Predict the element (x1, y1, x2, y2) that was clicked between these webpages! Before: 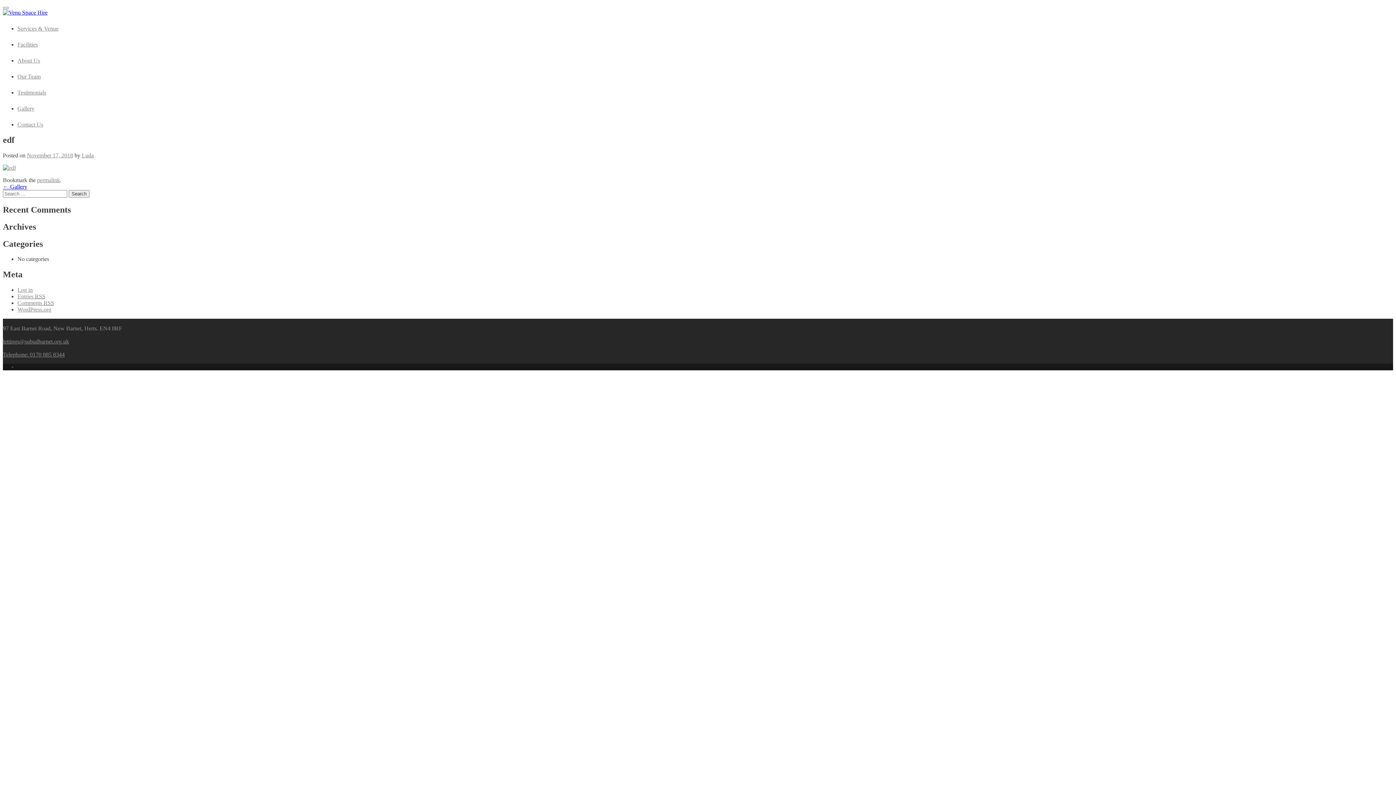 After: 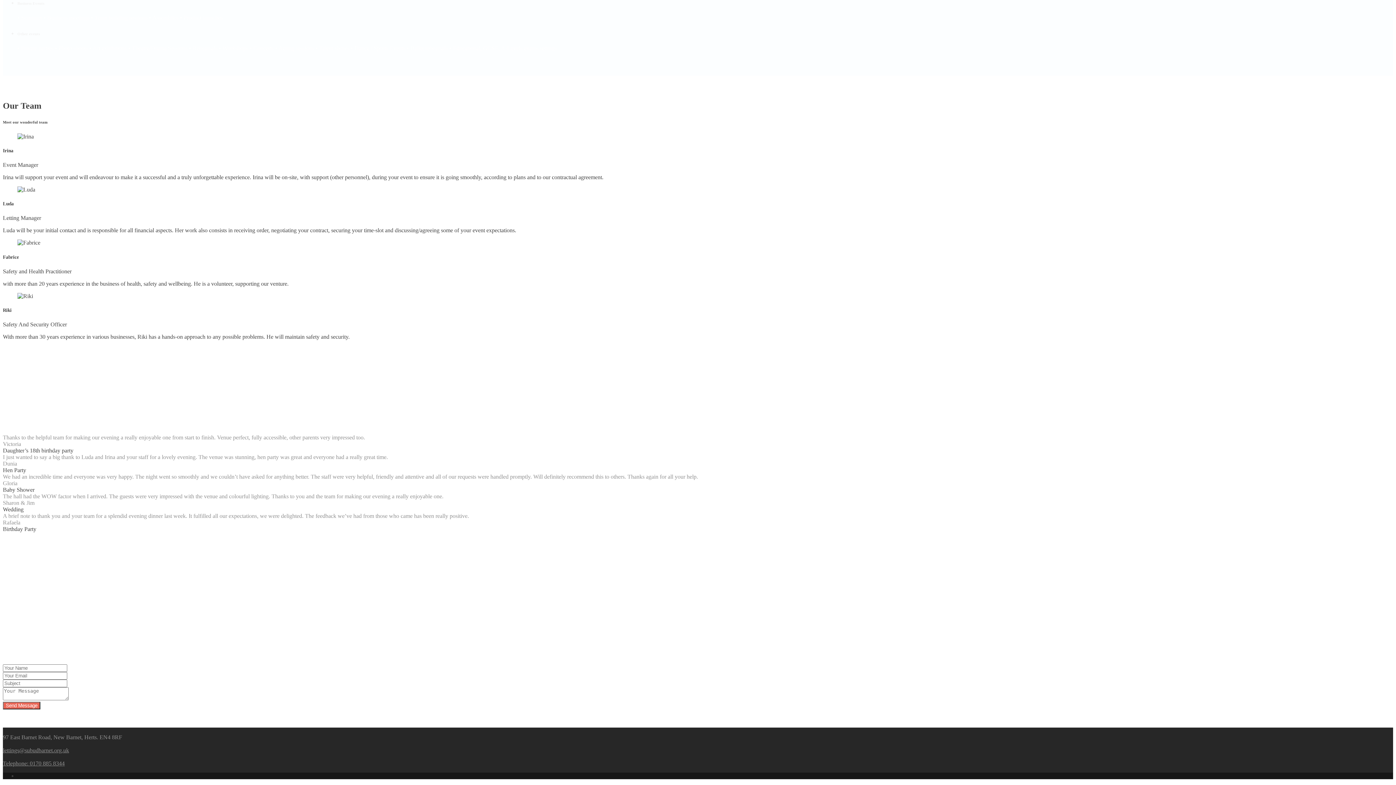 Action: label: Our Team bbox: (17, 73, 40, 79)